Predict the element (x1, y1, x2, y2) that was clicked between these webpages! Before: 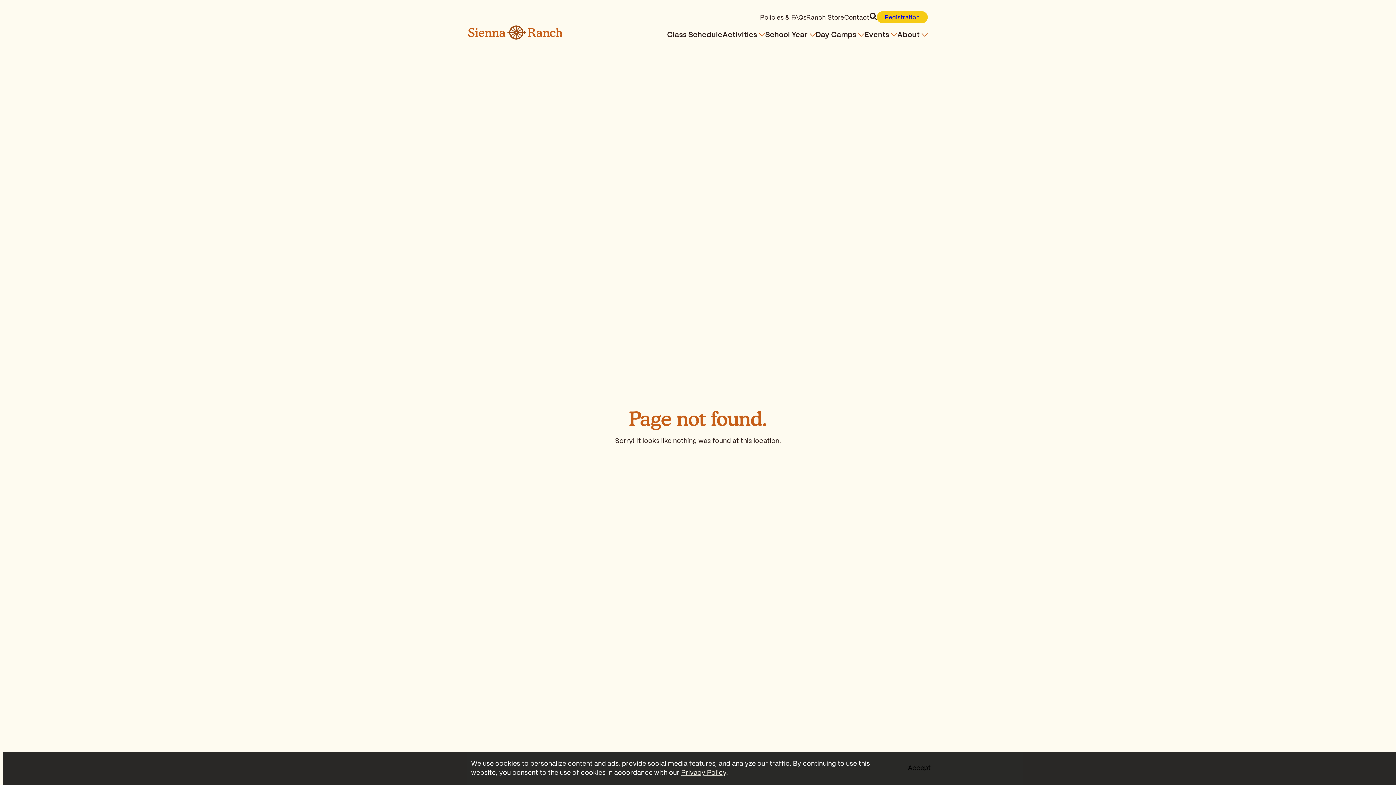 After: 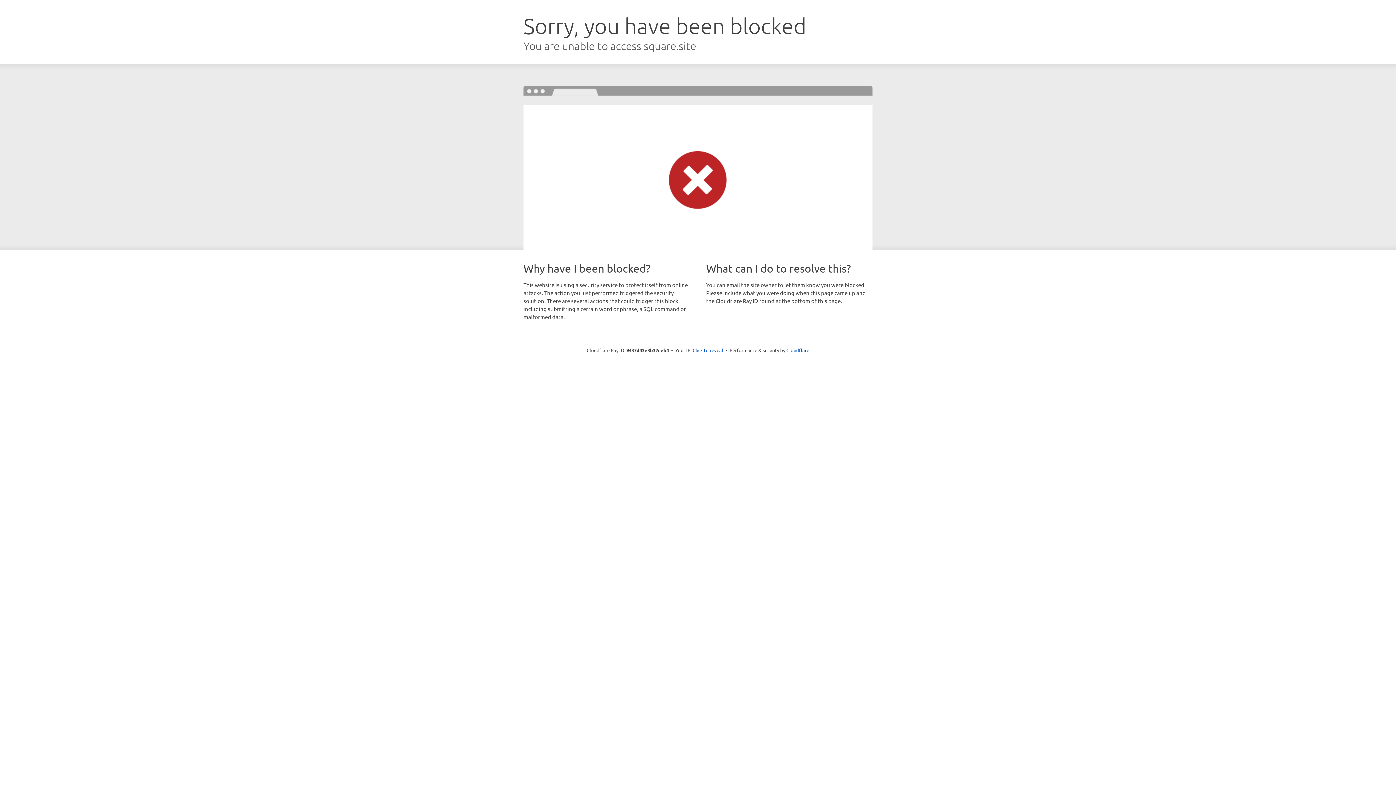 Action: label: Ranch Store bbox: (806, 14, 844, 20)